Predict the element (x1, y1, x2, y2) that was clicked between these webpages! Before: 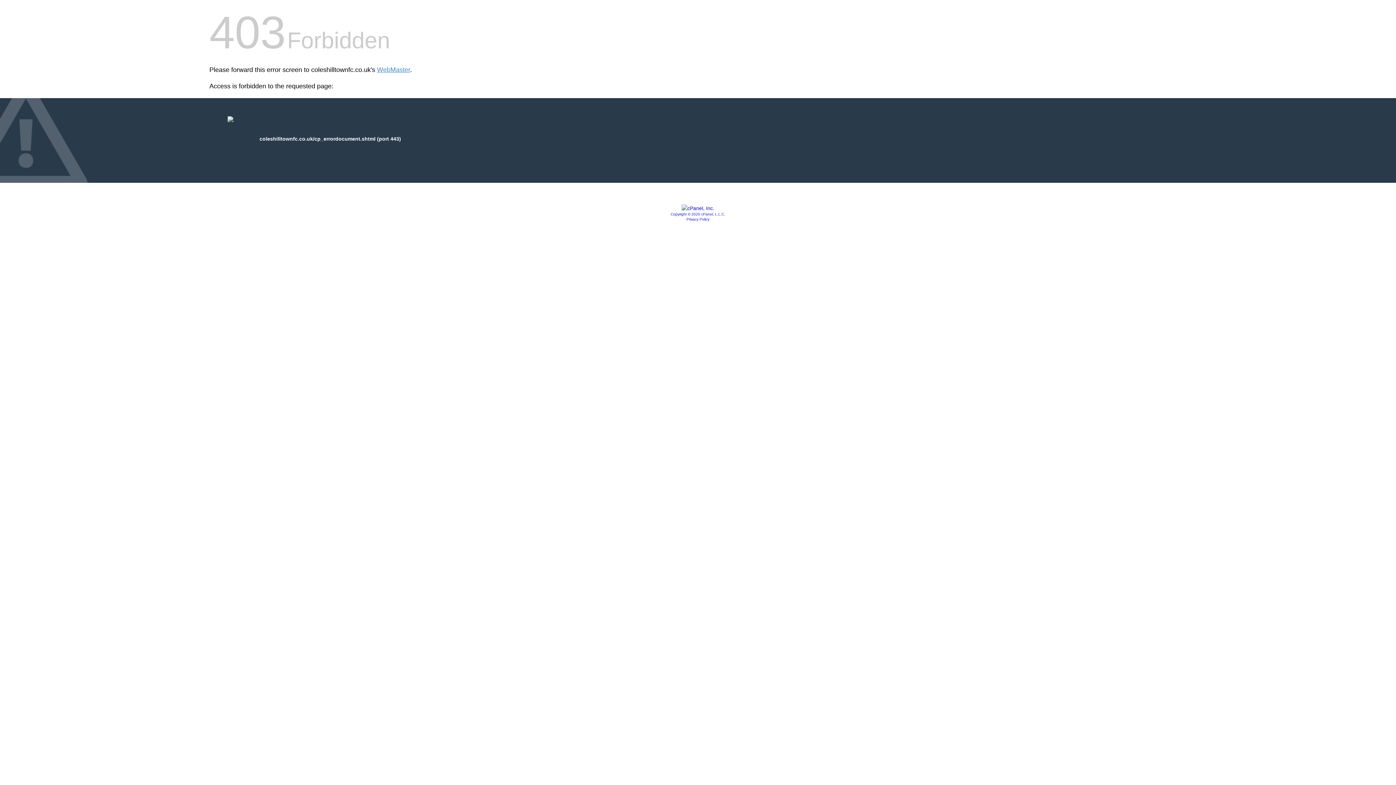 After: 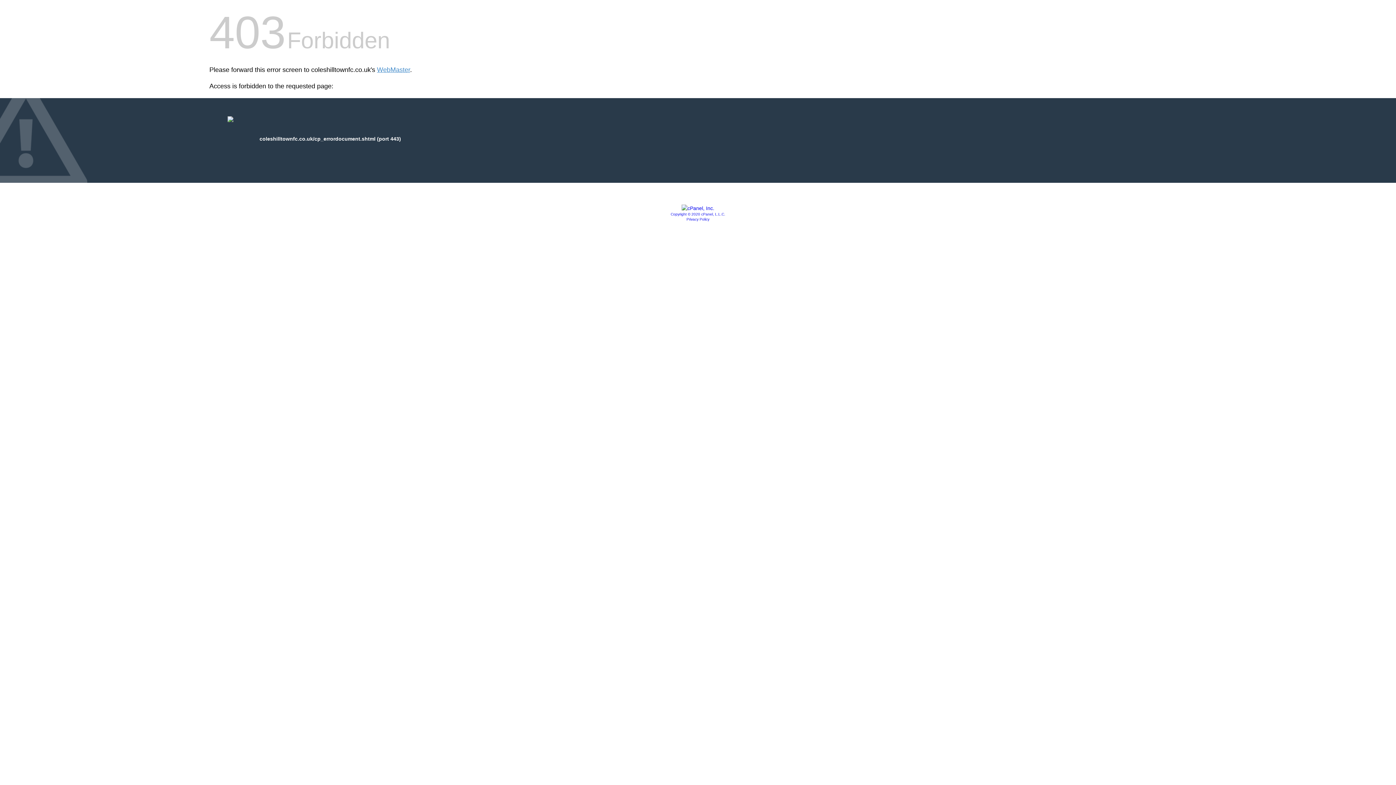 Action: bbox: (681, 205, 714, 211)